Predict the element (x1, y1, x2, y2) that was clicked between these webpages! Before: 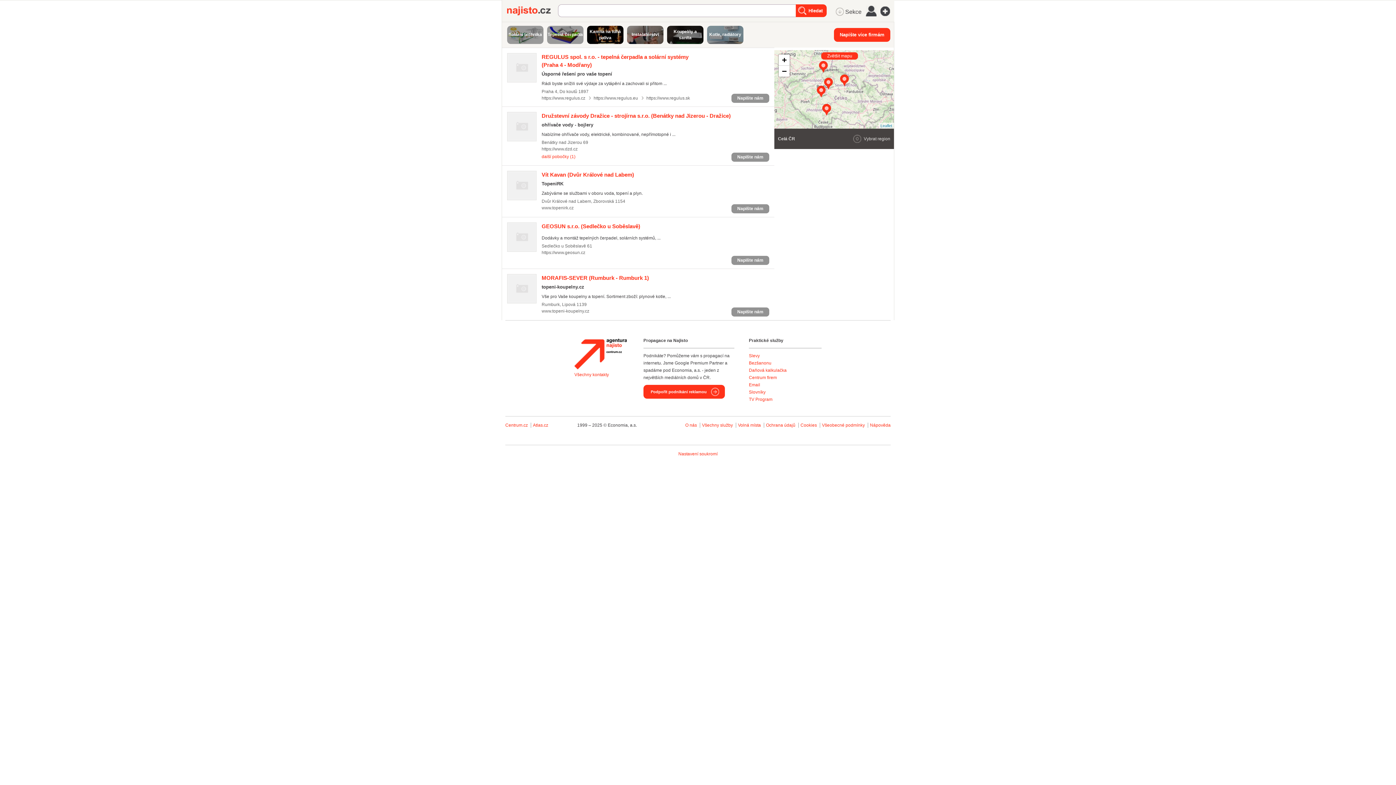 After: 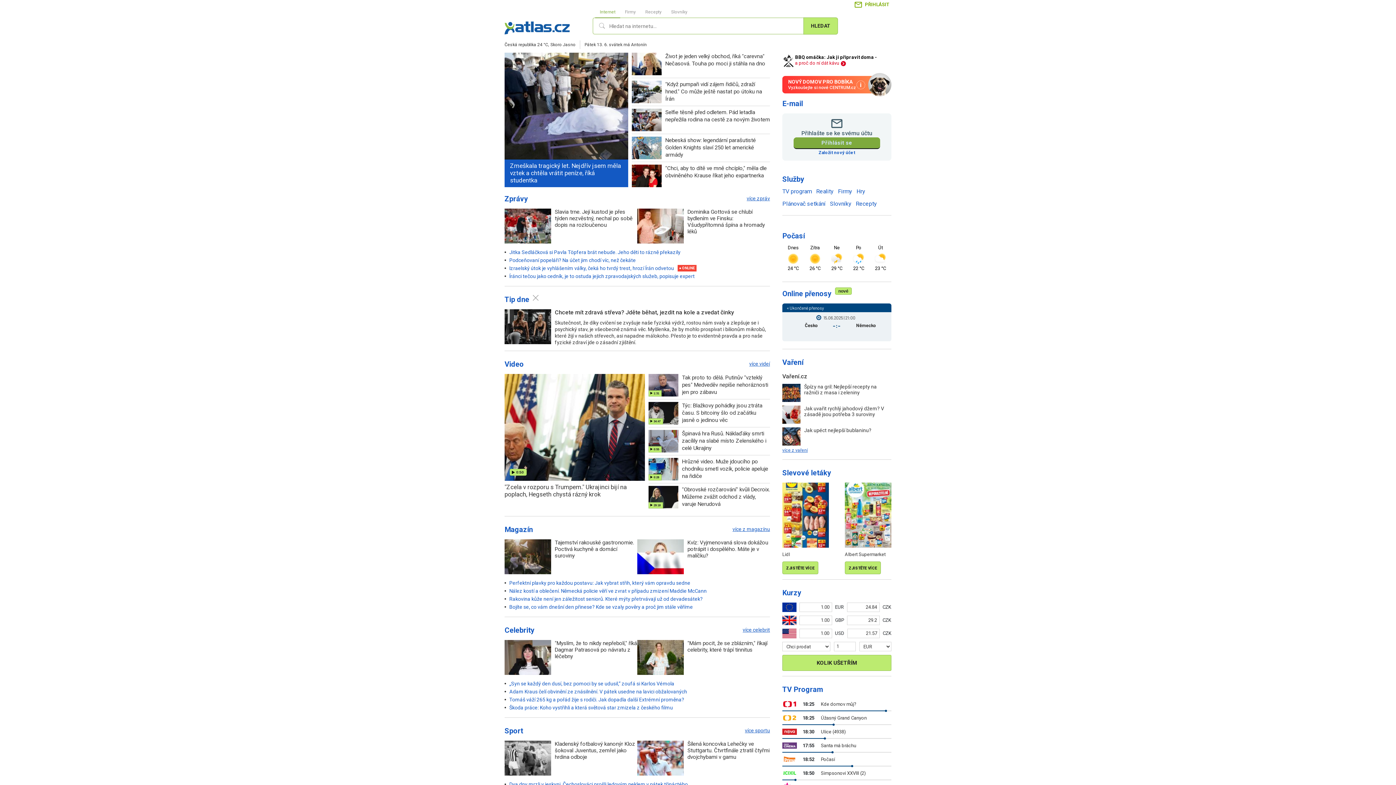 Action: label: Atlas.cz bbox: (533, 422, 548, 428)